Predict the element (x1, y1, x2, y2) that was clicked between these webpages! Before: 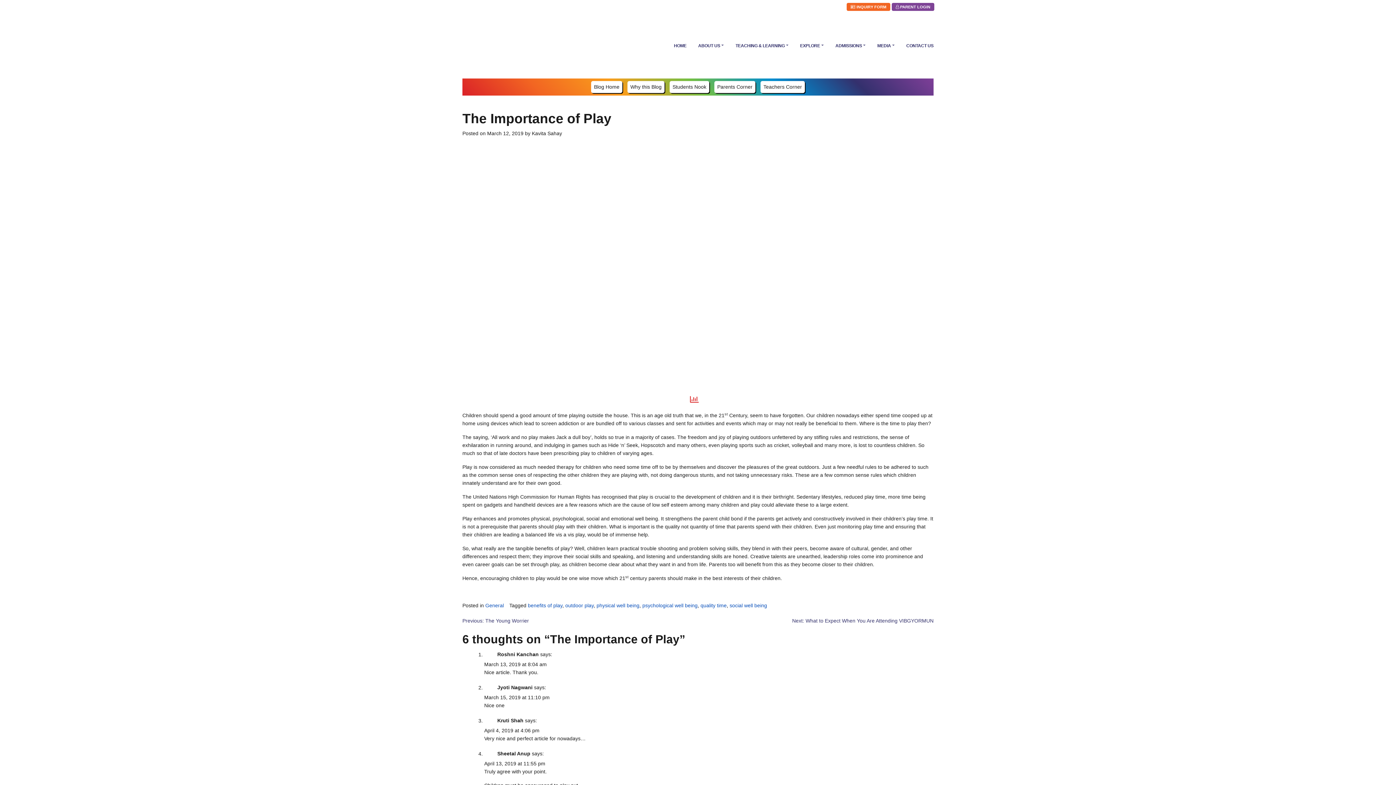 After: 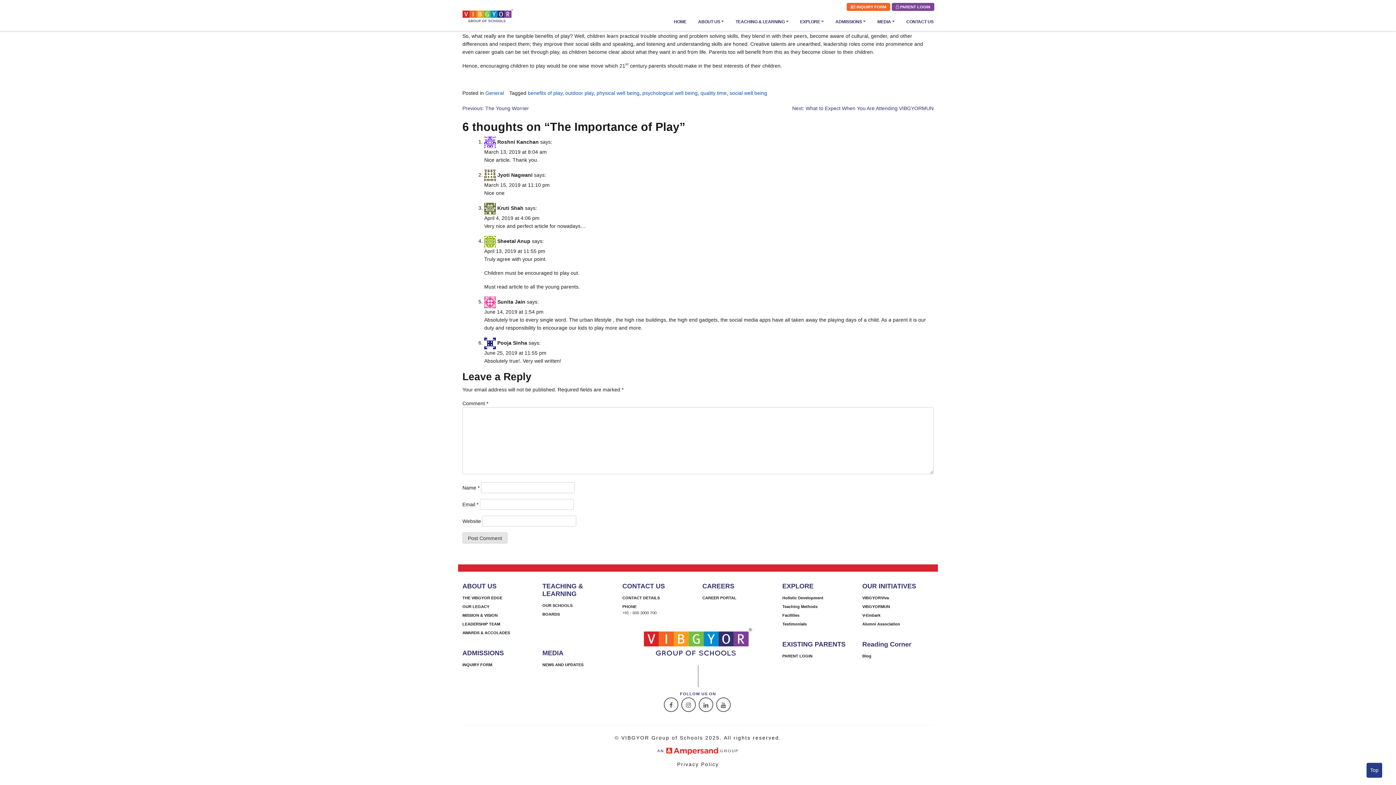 Action: bbox: (484, 695, 549, 700) label: March 15, 2019 at 11:10 pm